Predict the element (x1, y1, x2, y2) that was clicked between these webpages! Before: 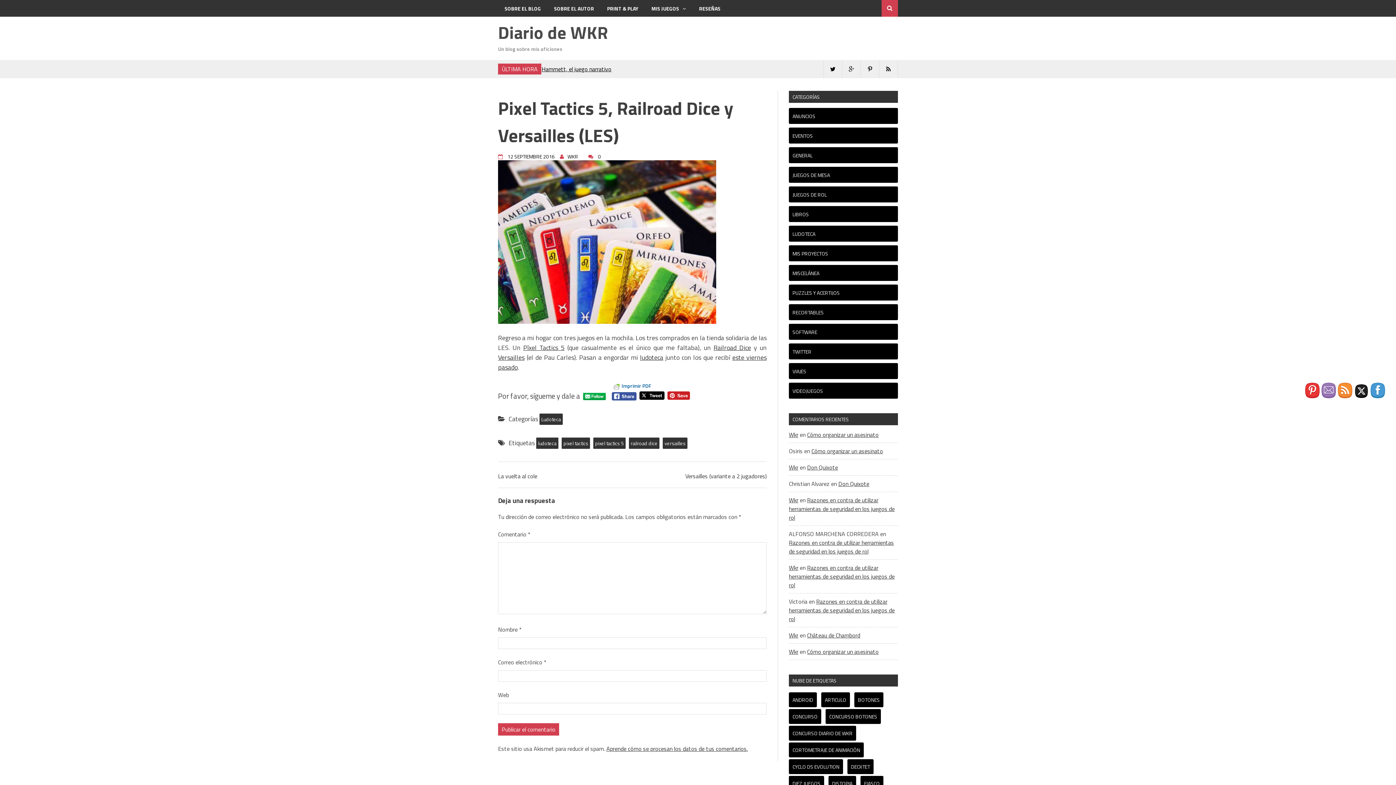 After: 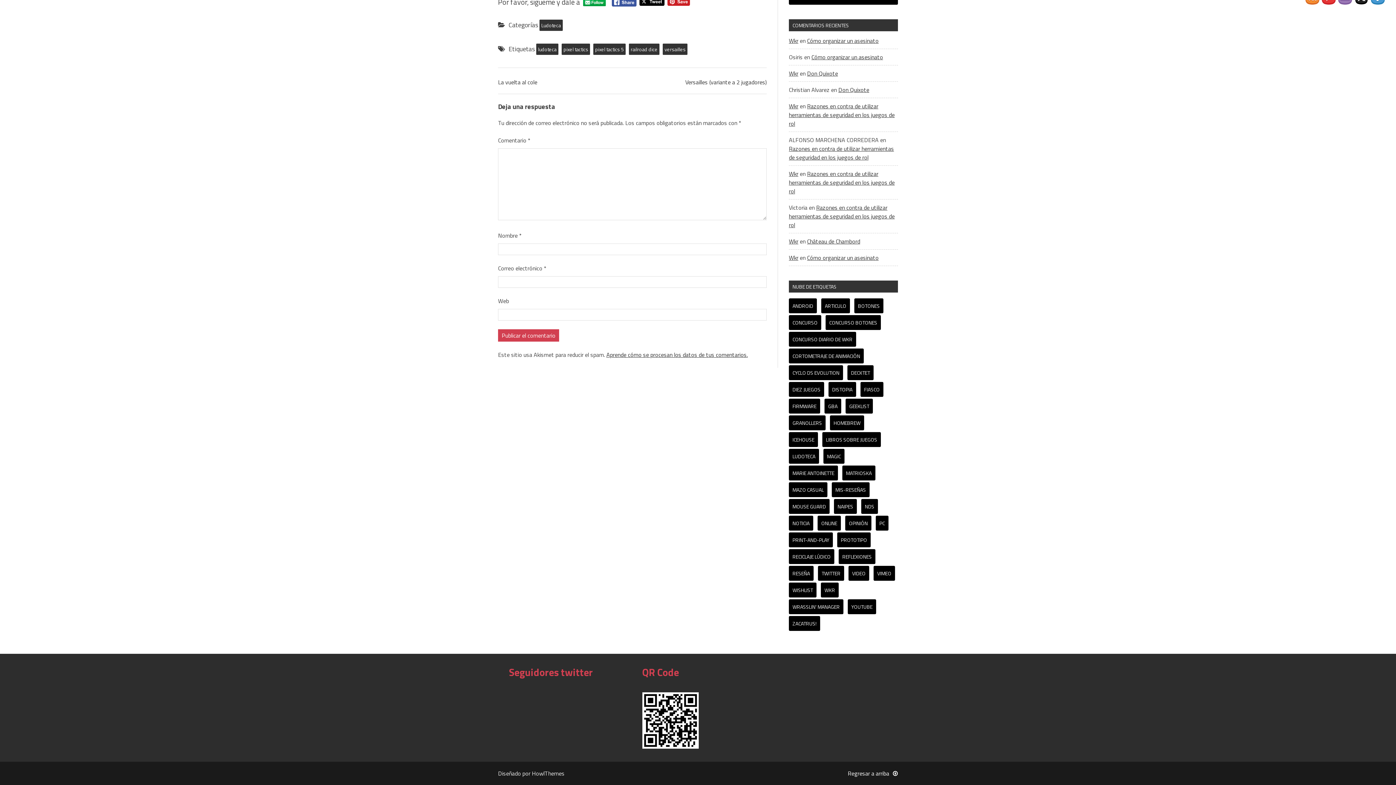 Action: bbox: (594, 152, 601, 160) label: 0